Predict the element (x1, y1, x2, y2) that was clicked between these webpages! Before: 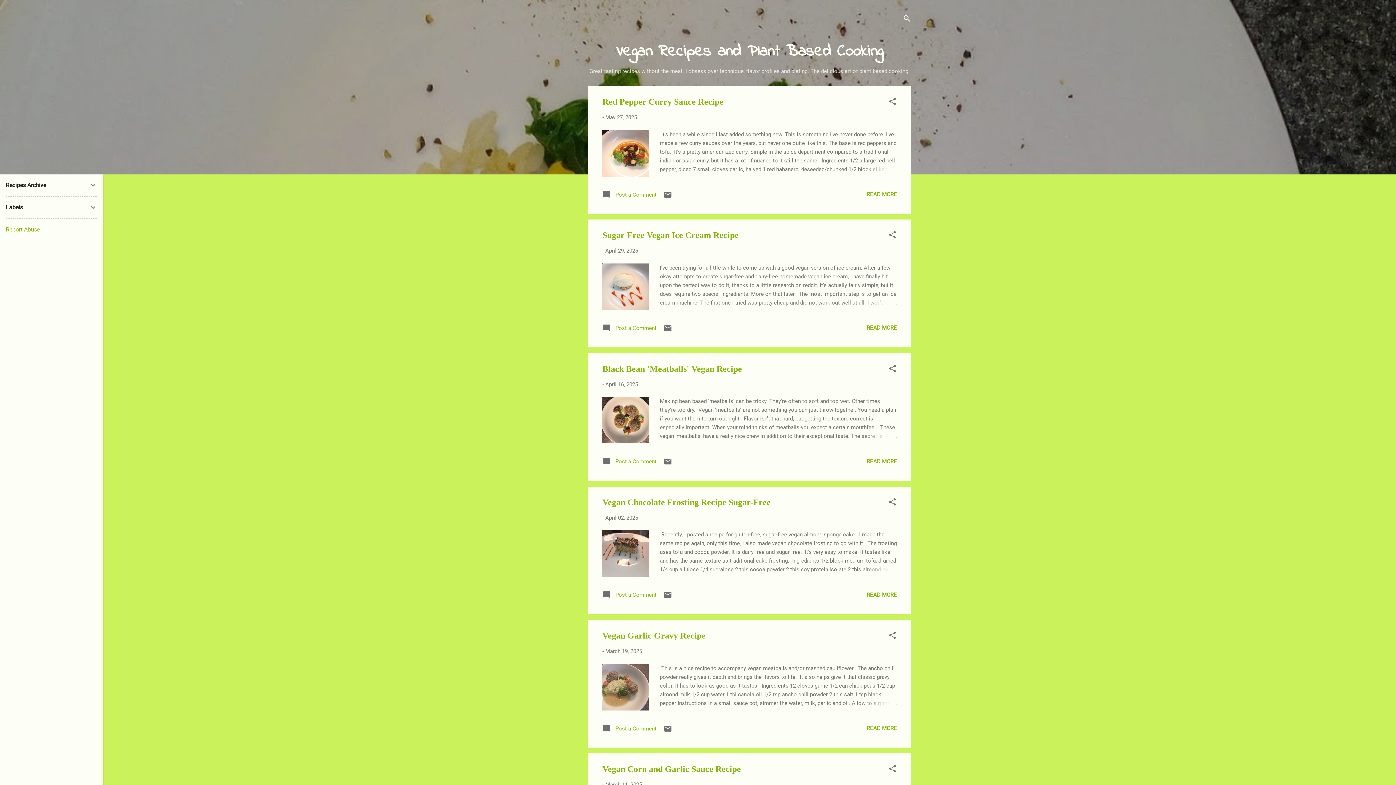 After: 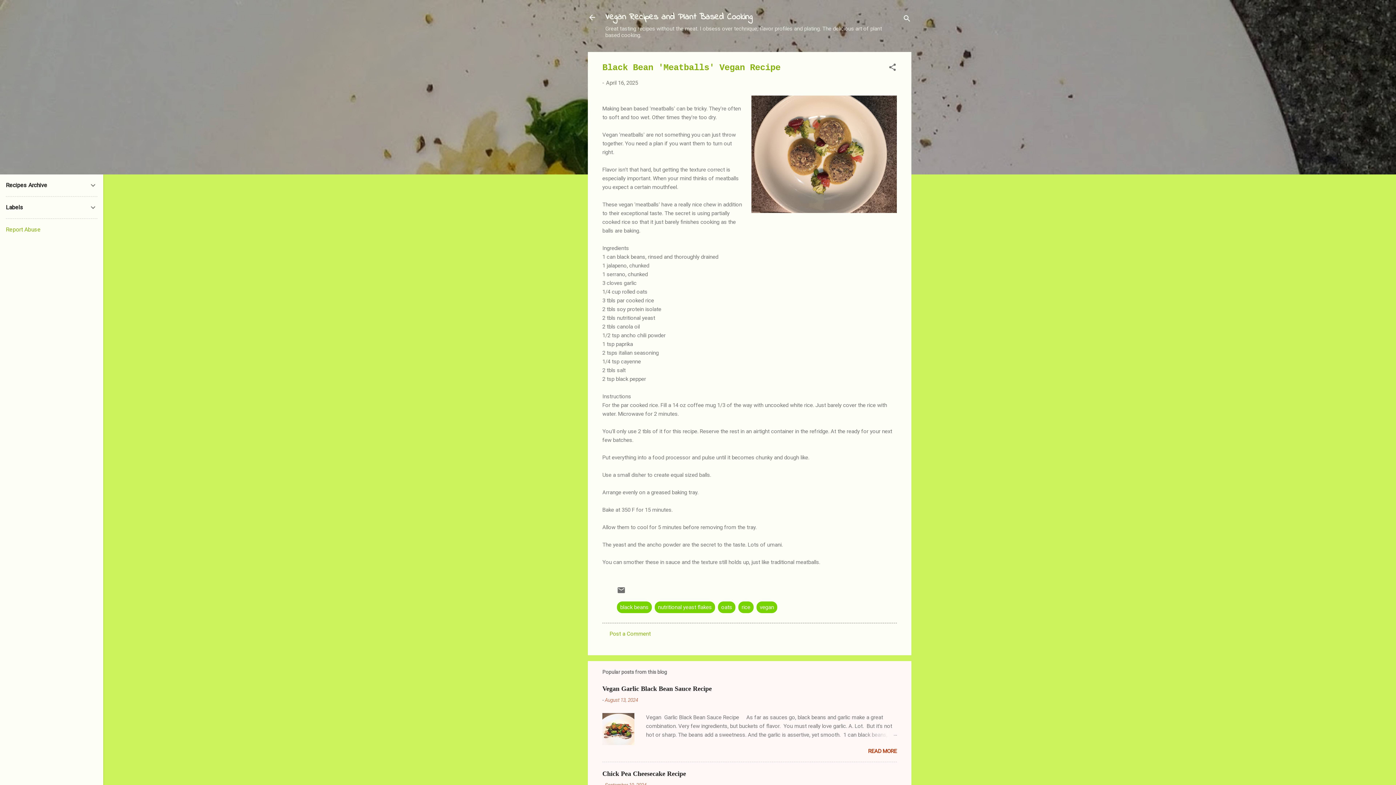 Action: bbox: (602, 364, 742, 373) label: Black Bean 'Meatballs' Vegan Recipe